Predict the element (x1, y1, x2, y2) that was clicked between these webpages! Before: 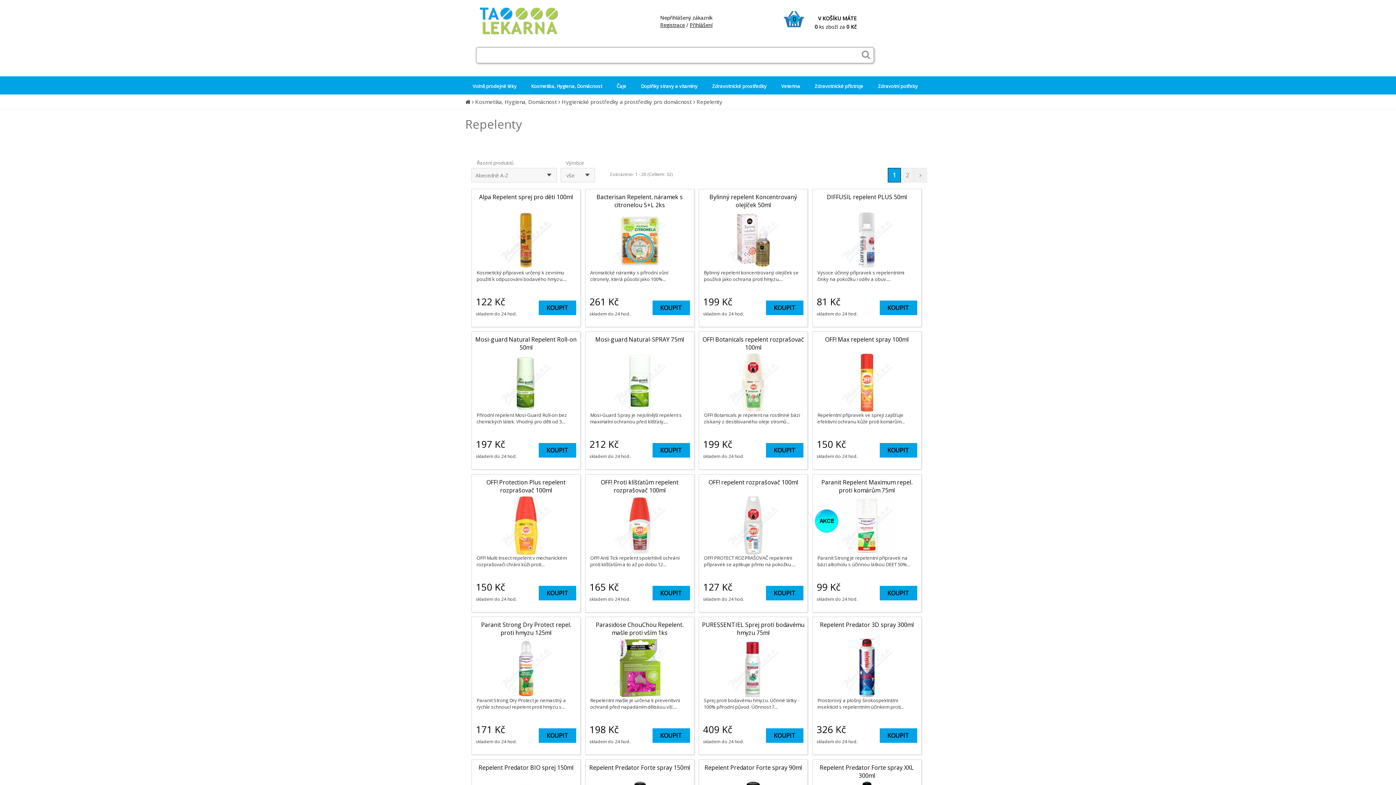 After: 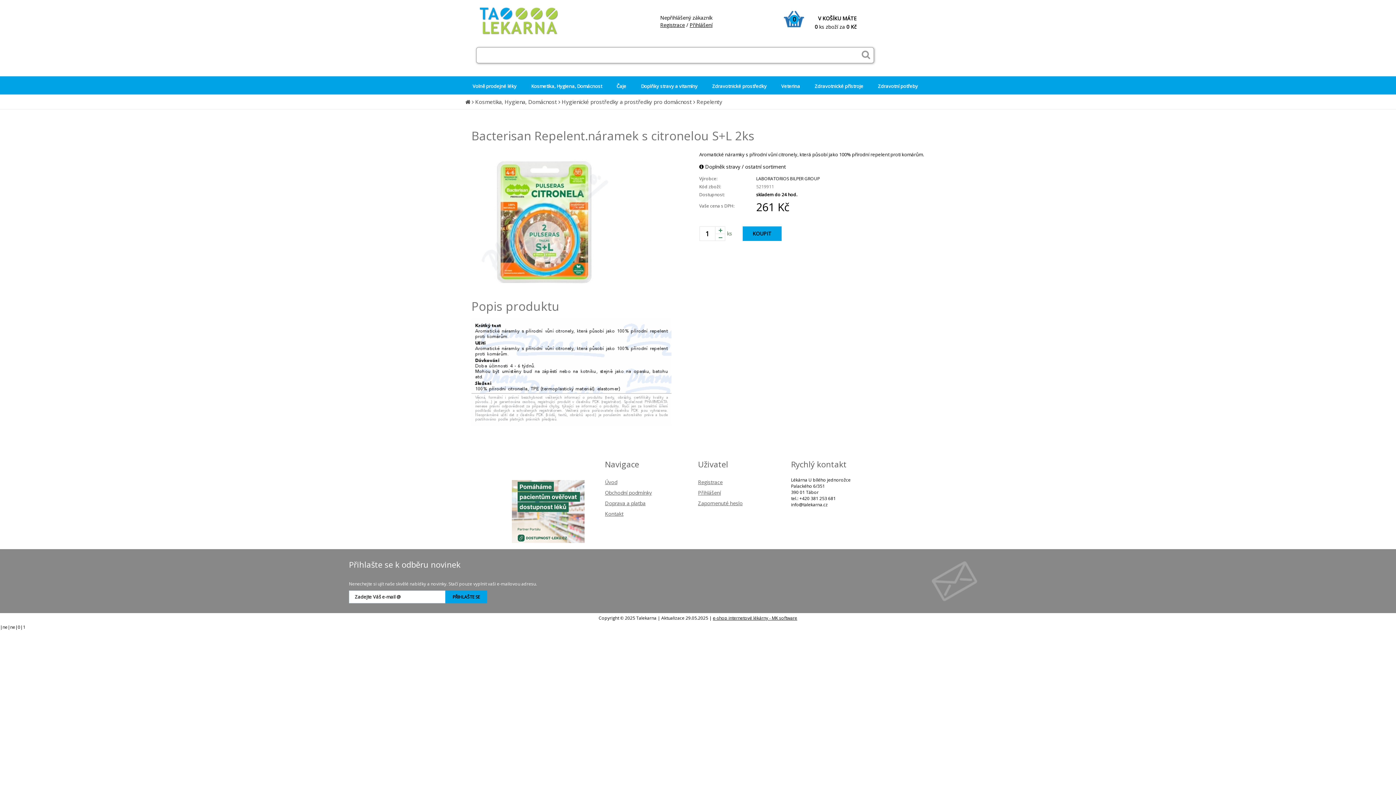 Action: label: Bacterisan Repelent. náramek s citronelou S+L 2ks bbox: (596, 192, 682, 208)